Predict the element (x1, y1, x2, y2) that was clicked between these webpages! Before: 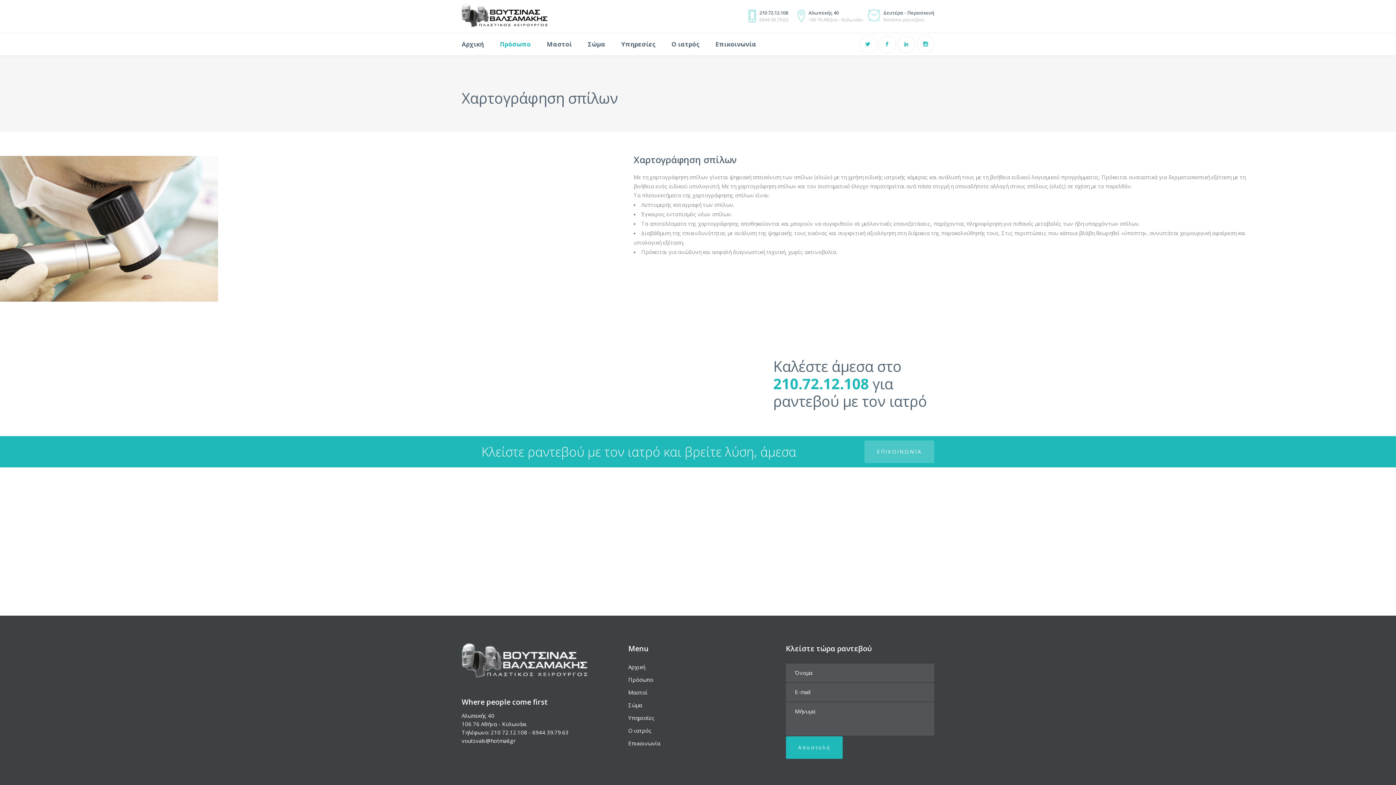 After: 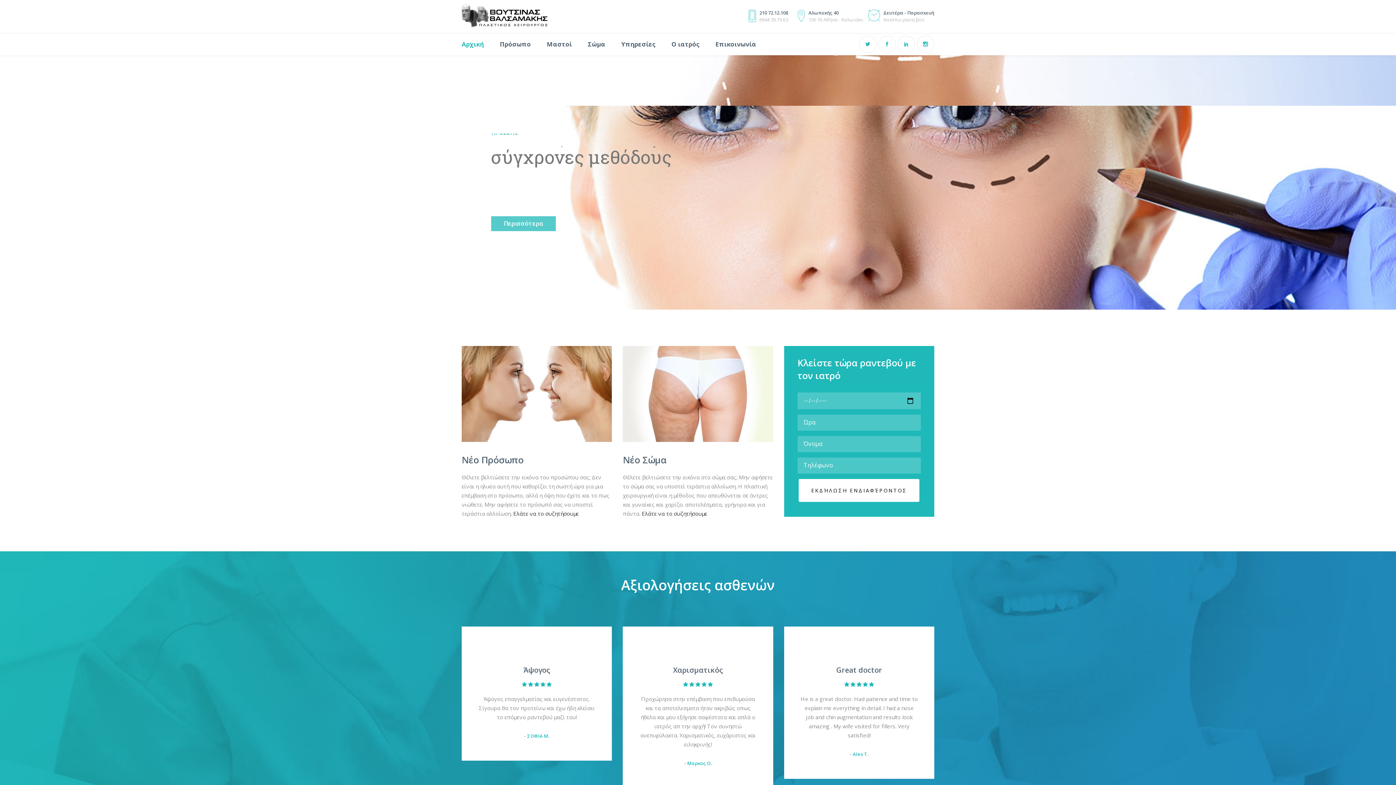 Action: bbox: (461, 33, 492, 55) label: Αρχική